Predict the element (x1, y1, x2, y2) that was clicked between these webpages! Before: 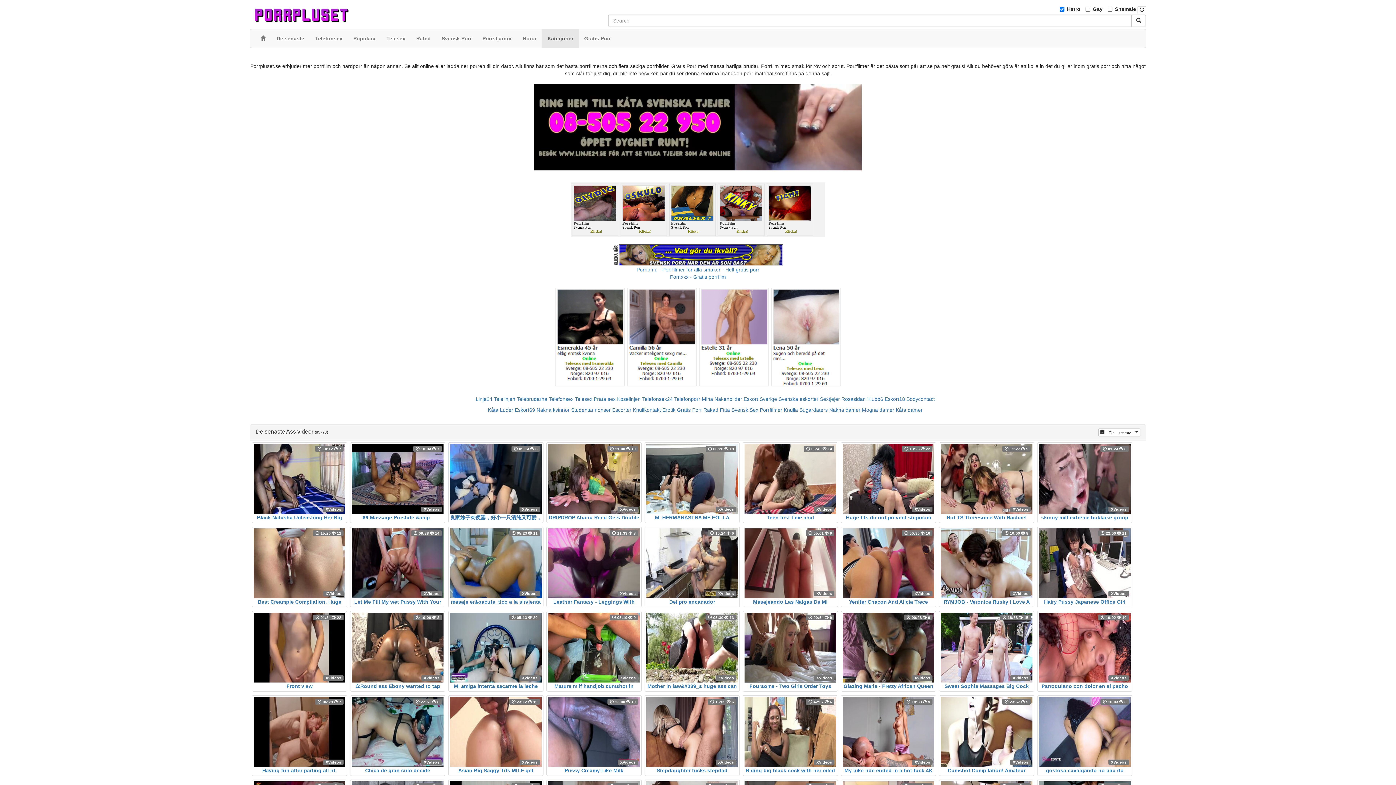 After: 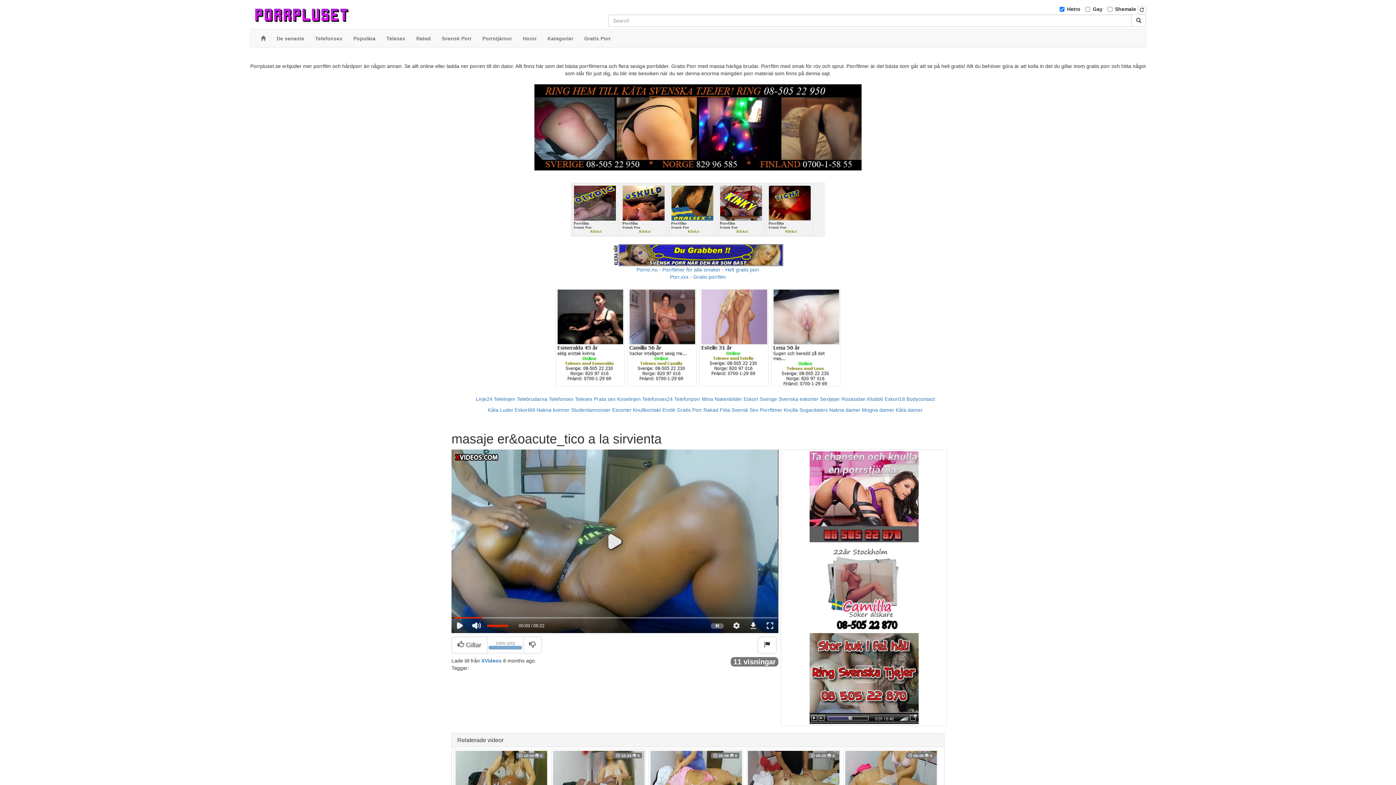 Action: bbox: (450, 528, 541, 605) label:  05:23  11
XVideos
masaje er&oacute_tico a la sirvienta